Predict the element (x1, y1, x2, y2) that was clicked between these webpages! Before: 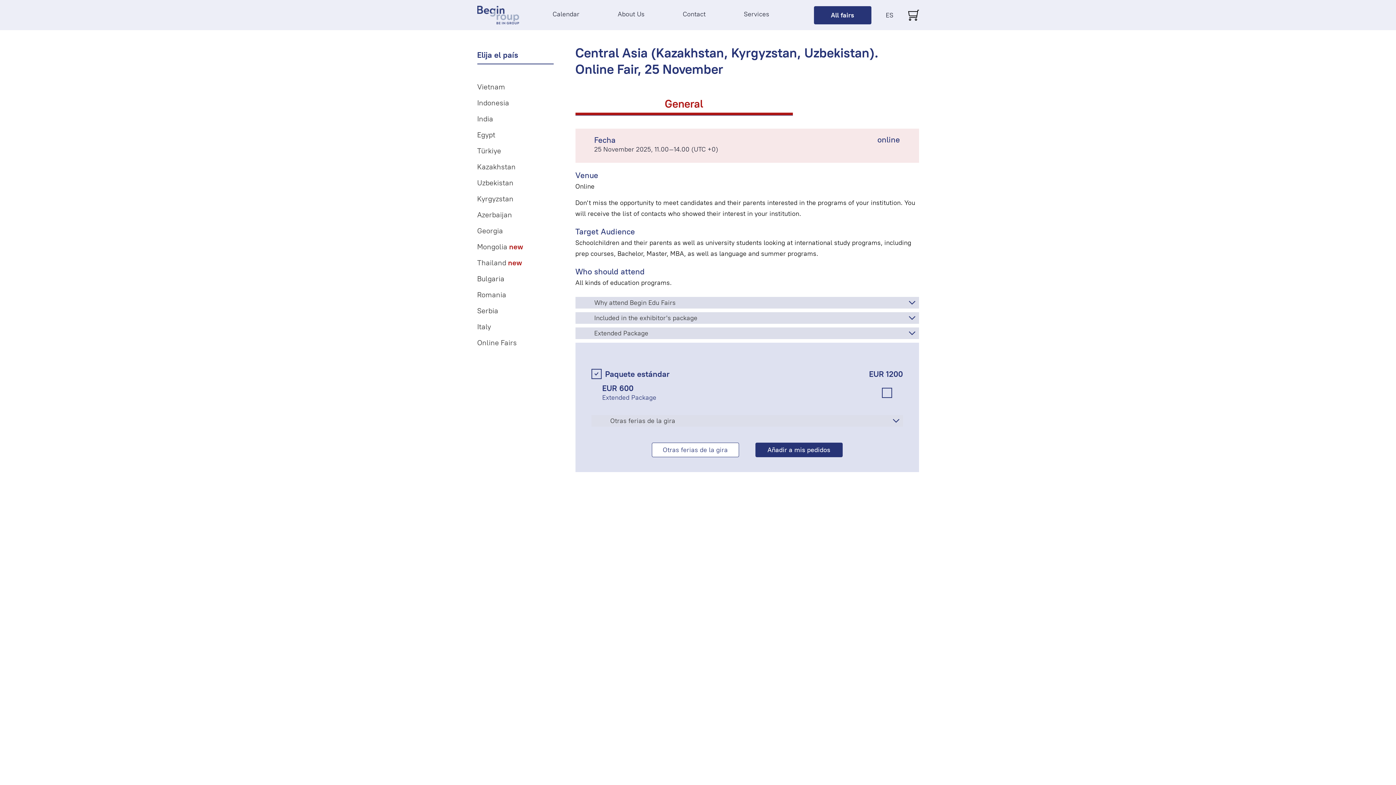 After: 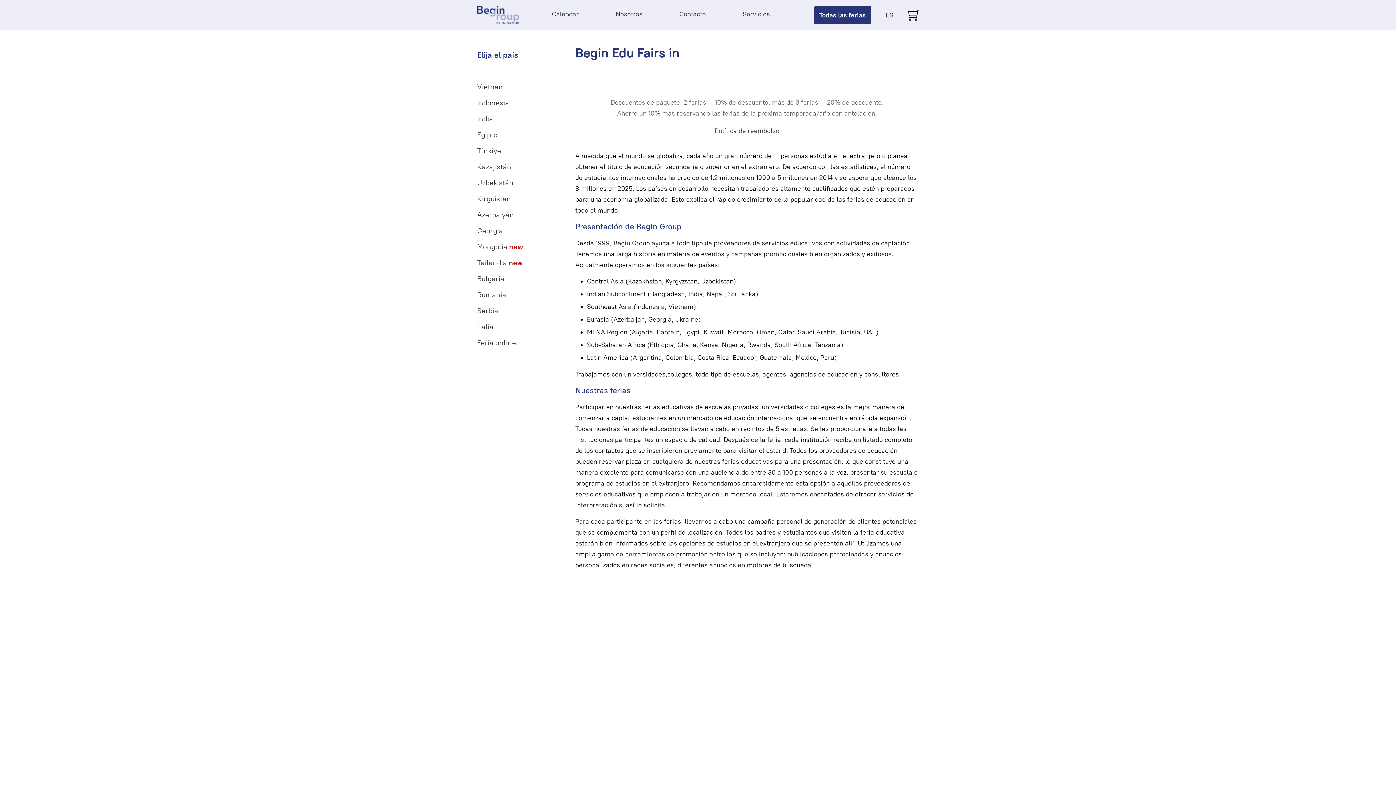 Action: bbox: (477, 306, 568, 315) label: Serbia